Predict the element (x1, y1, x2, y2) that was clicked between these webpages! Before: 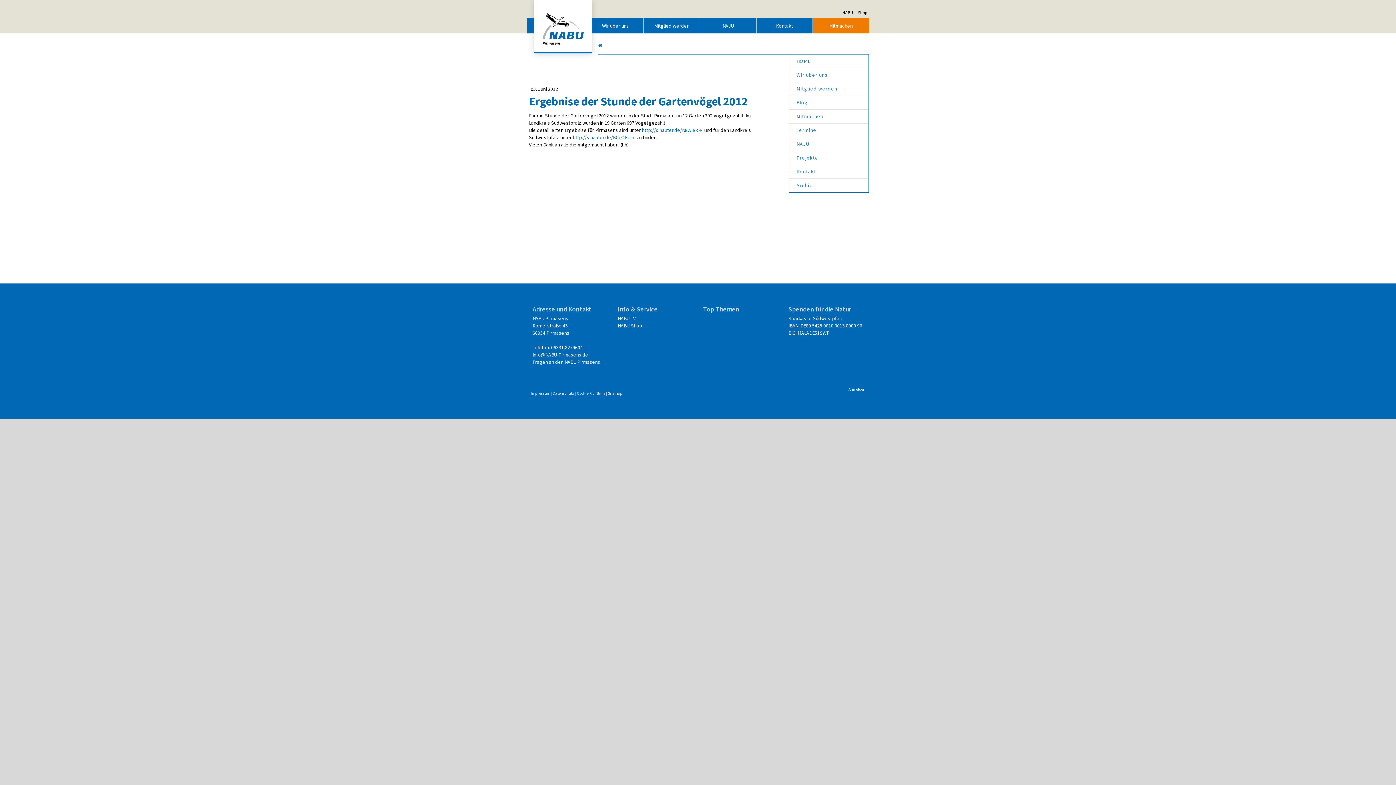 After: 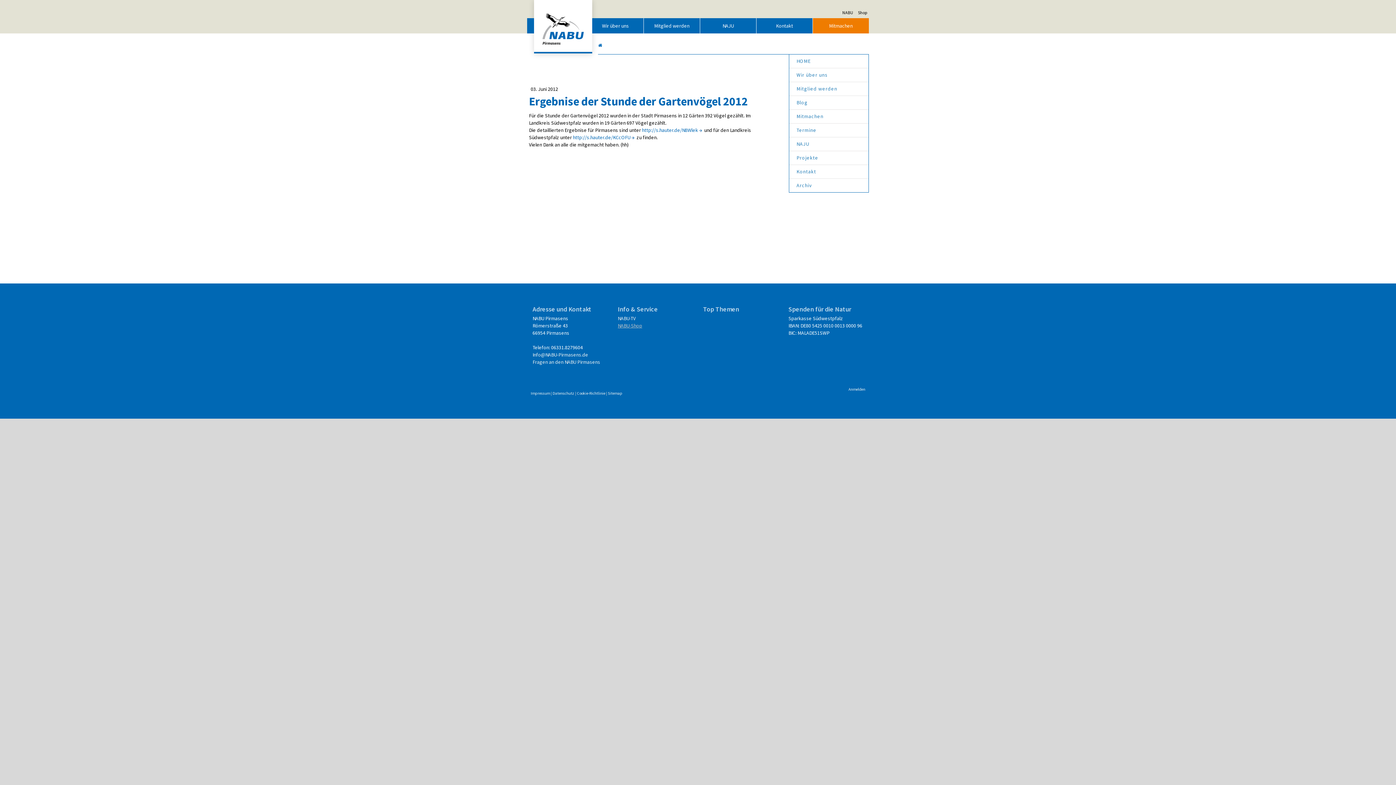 Action: bbox: (617, 322, 642, 329) label: NABU-Shop